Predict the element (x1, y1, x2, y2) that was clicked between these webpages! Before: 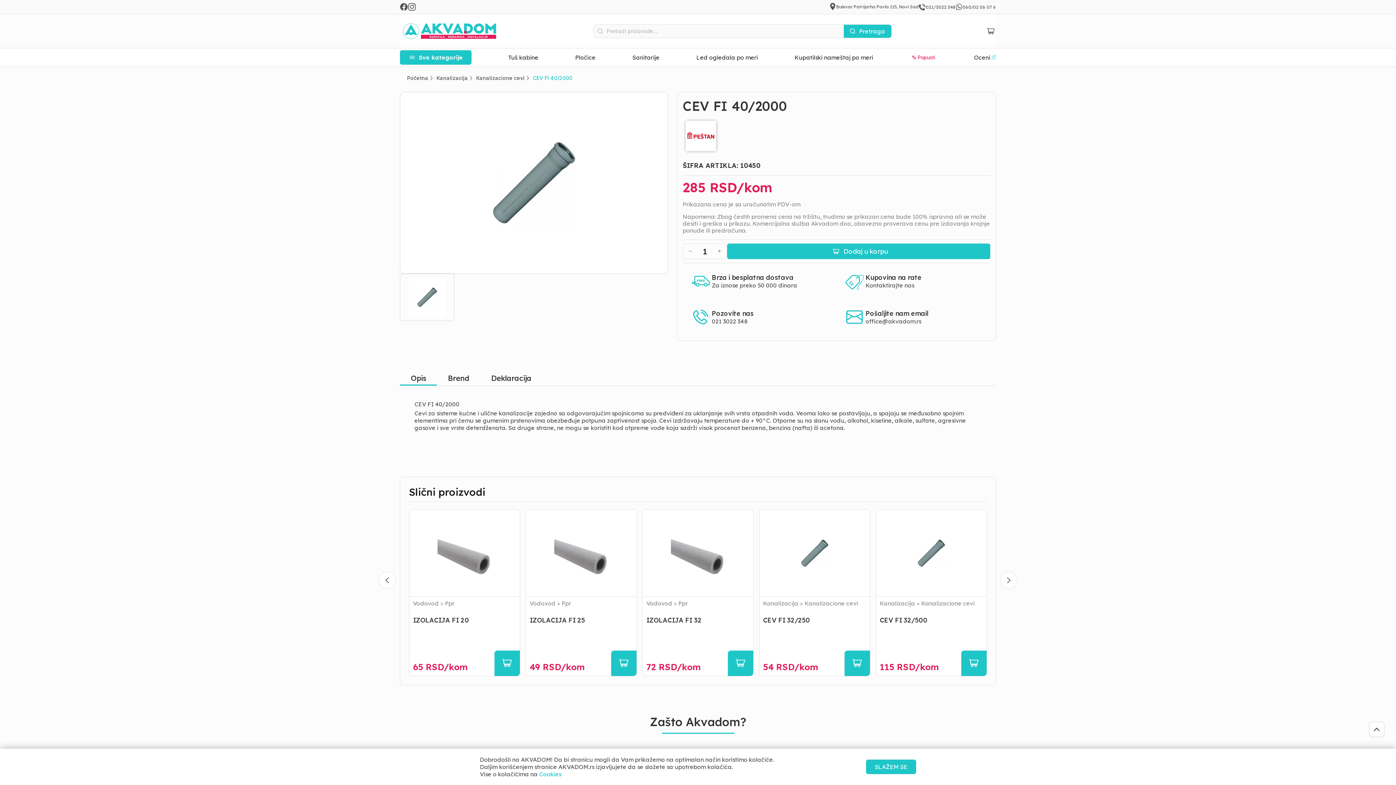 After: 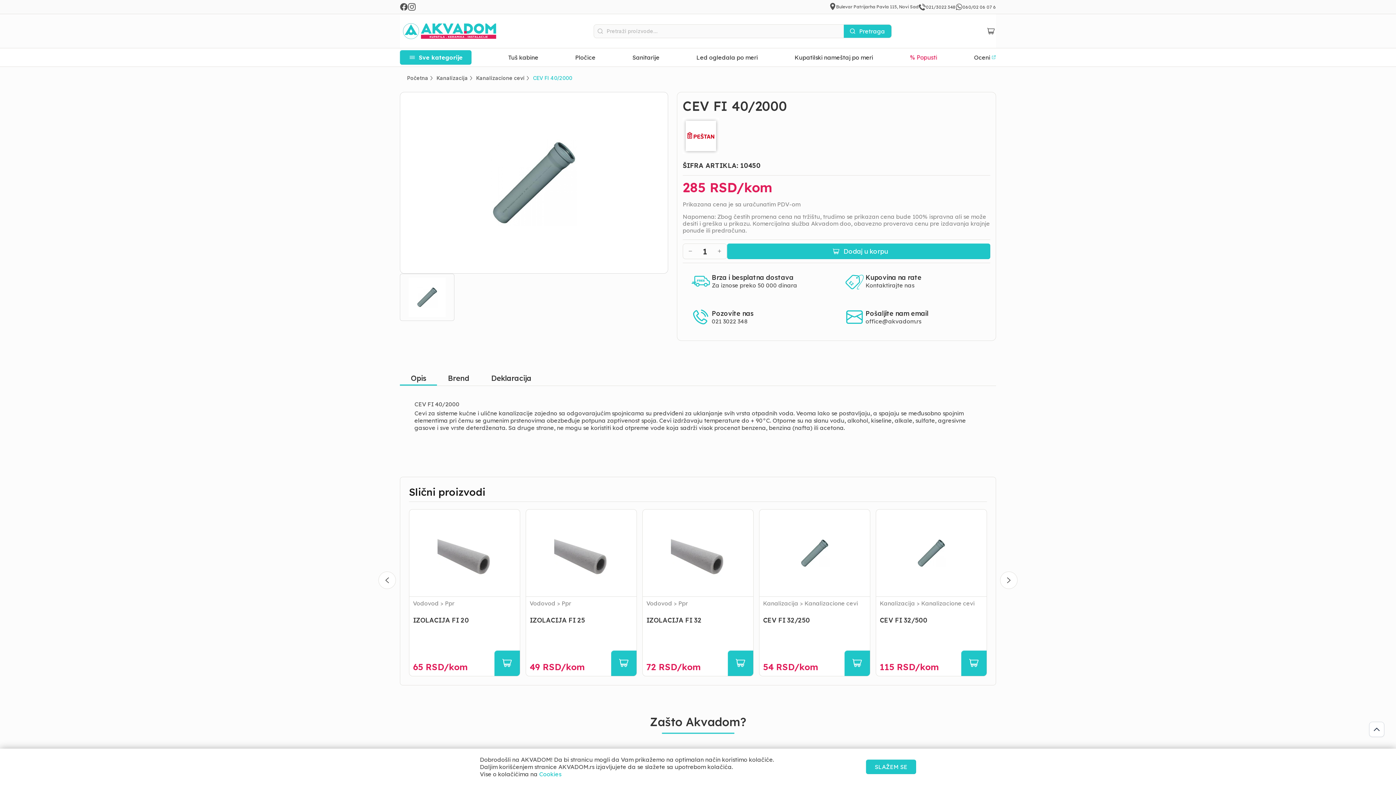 Action: label: Oceni bbox: (974, 53, 996, 61)